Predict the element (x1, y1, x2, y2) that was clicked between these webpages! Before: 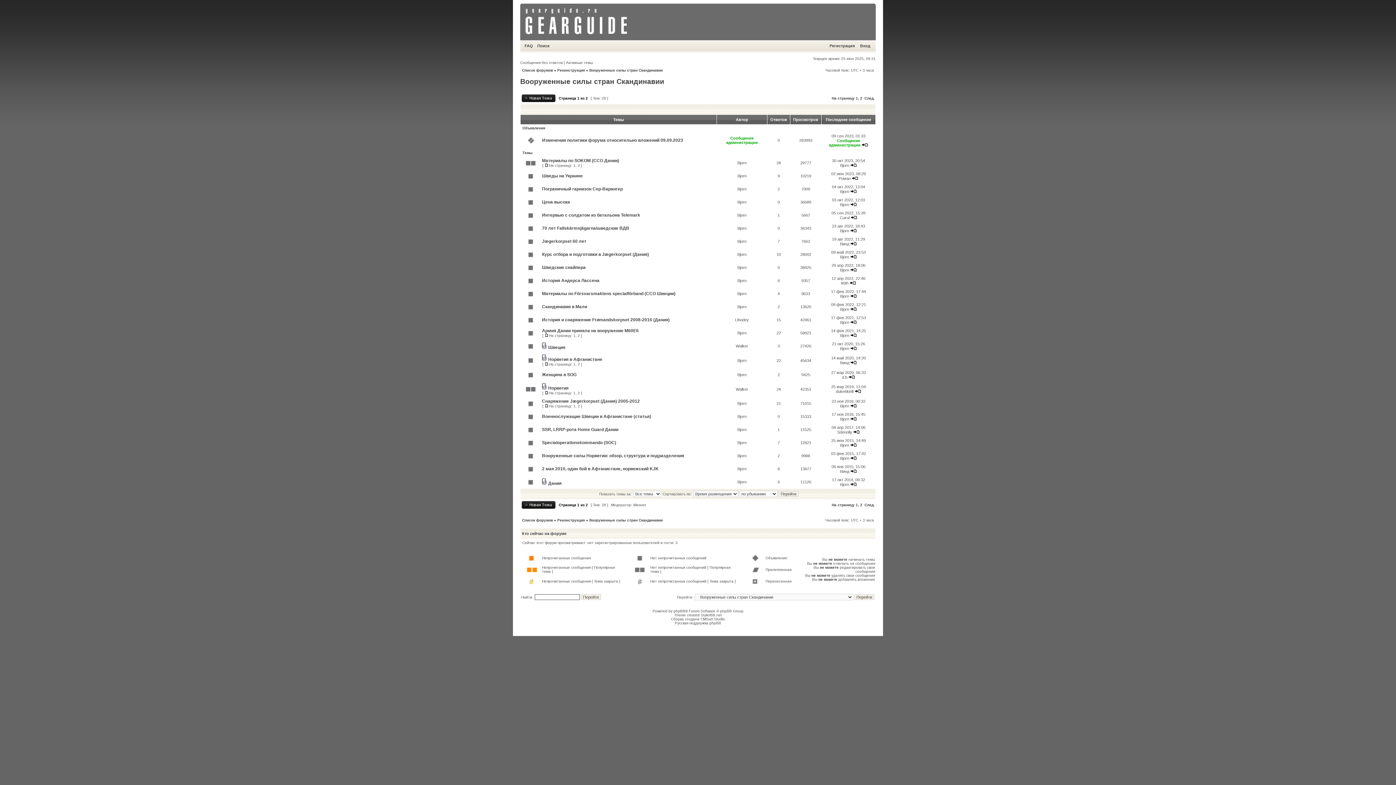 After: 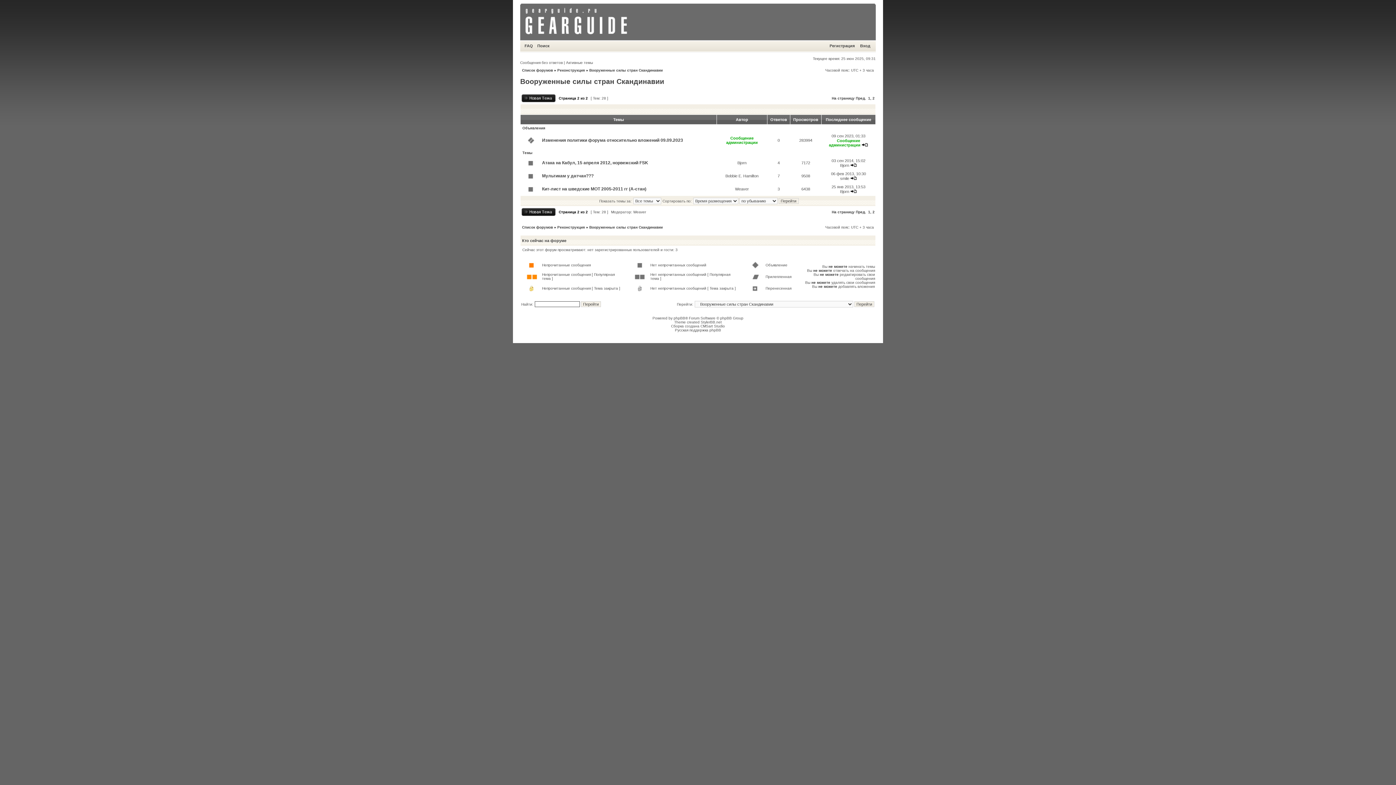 Action: label: 2 bbox: (860, 503, 862, 507)